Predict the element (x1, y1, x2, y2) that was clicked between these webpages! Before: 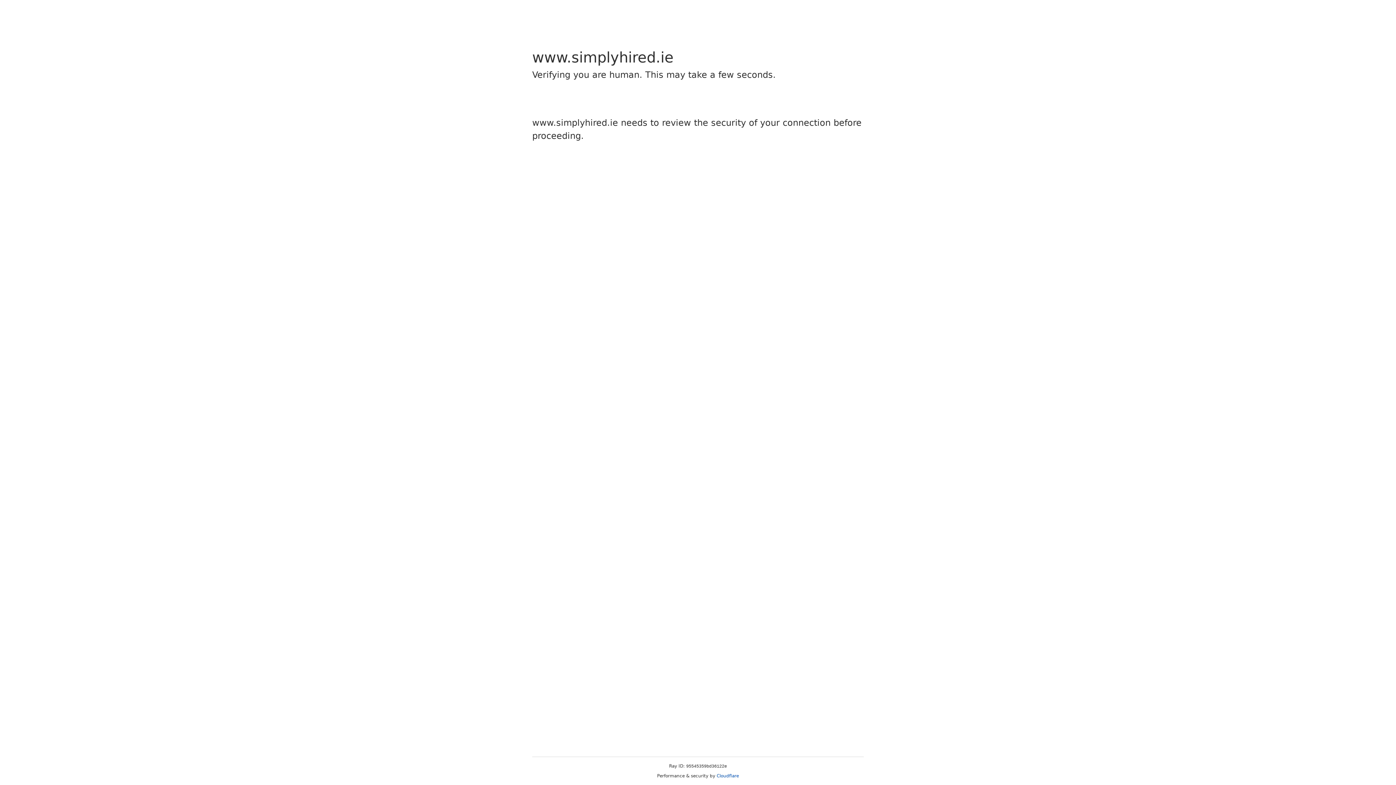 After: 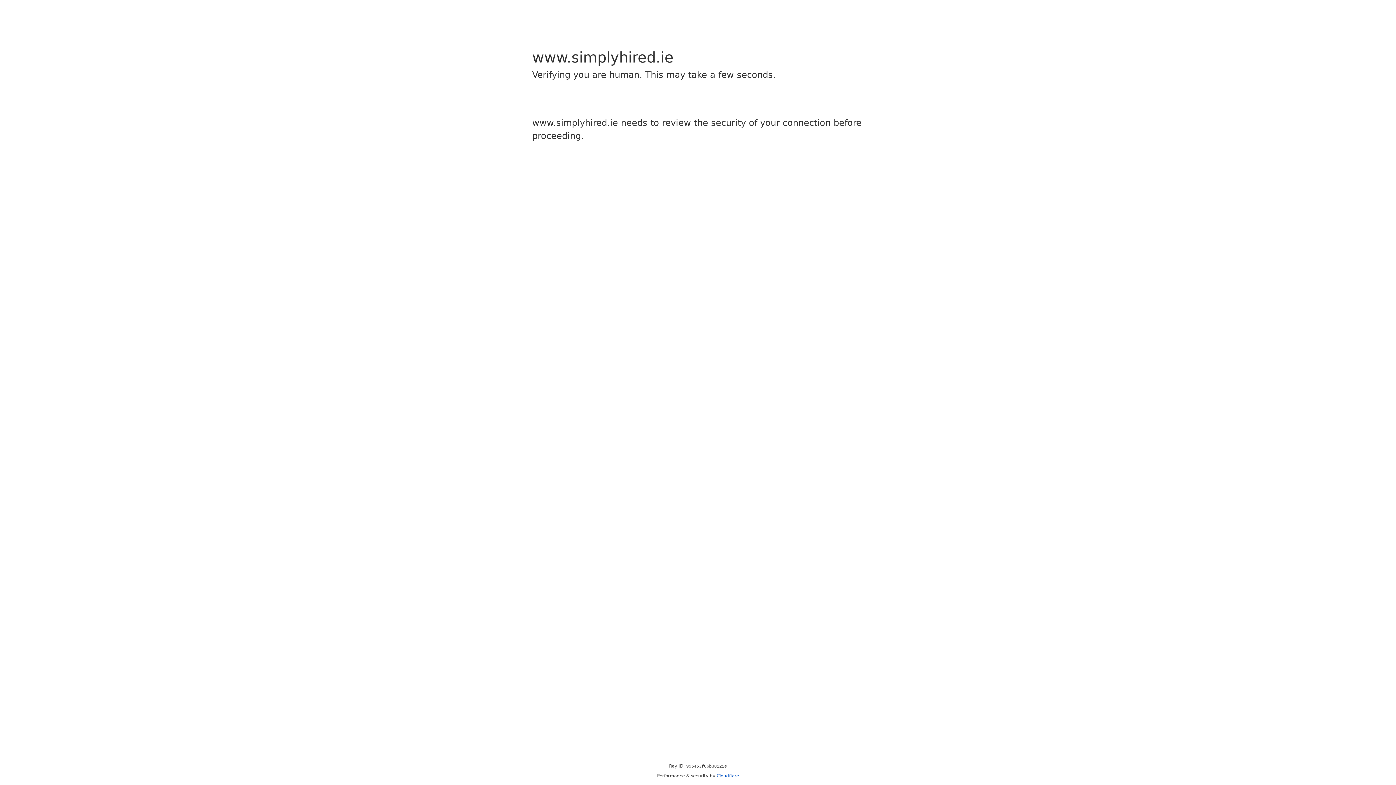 Action: label: Cloudflare bbox: (716, 773, 739, 778)